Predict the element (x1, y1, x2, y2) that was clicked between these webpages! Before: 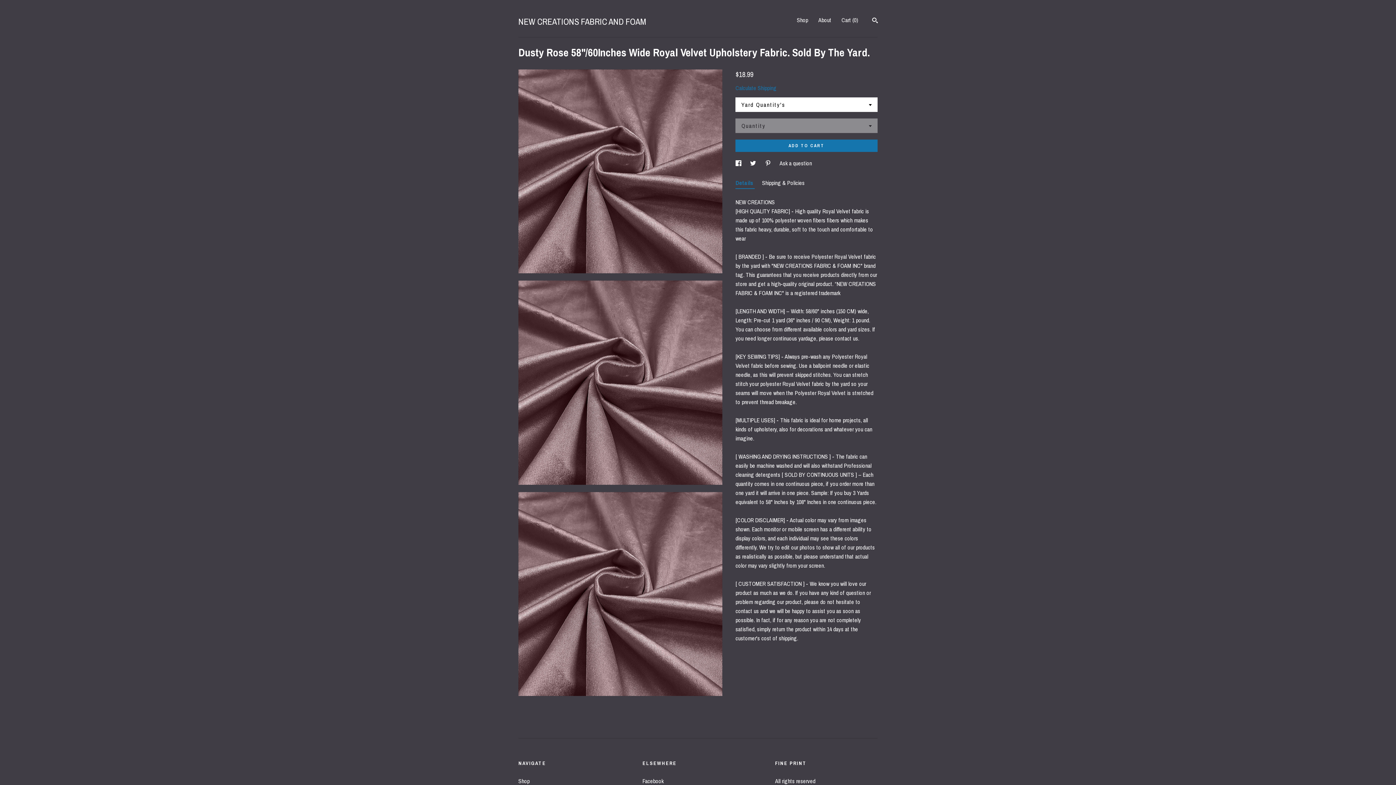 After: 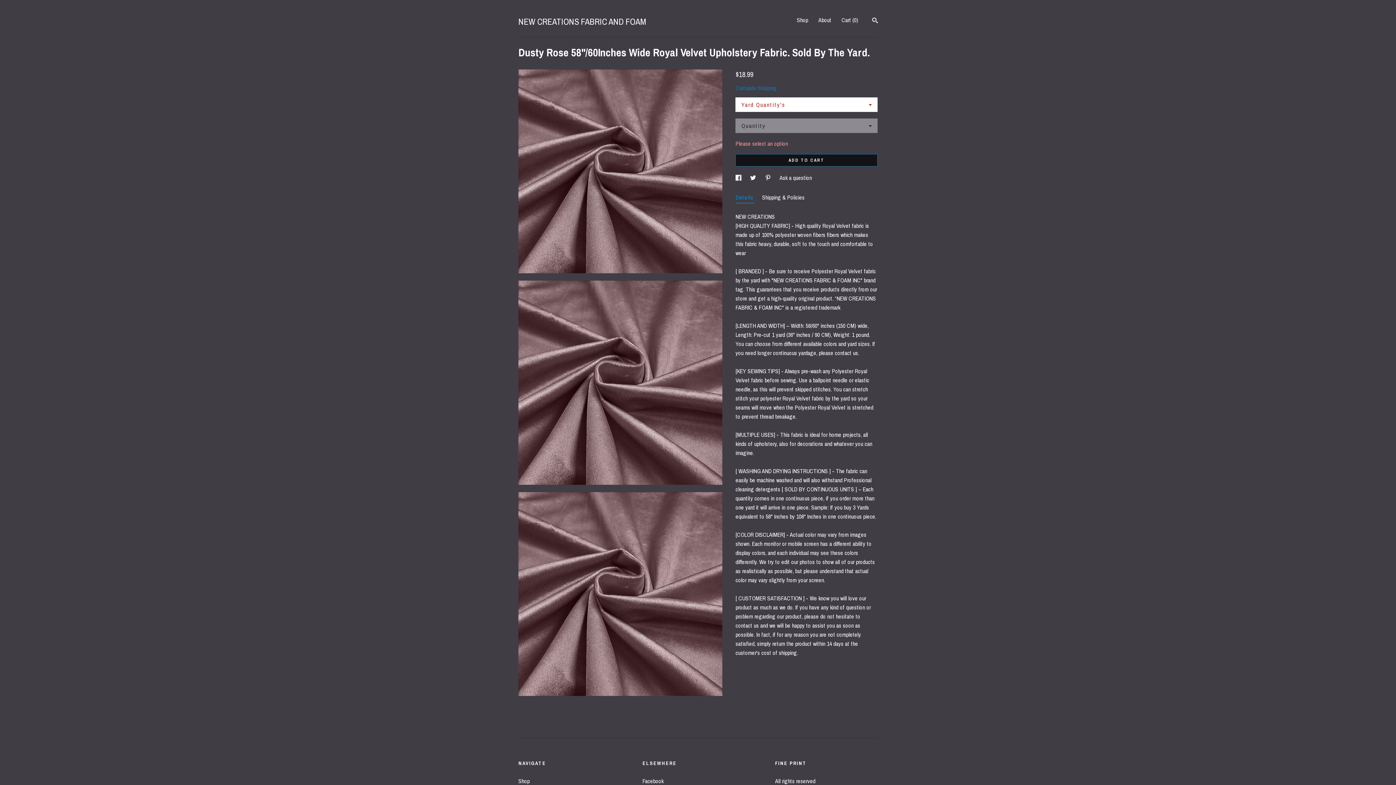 Action: label: ADD TO CART bbox: (735, 139, 877, 152)